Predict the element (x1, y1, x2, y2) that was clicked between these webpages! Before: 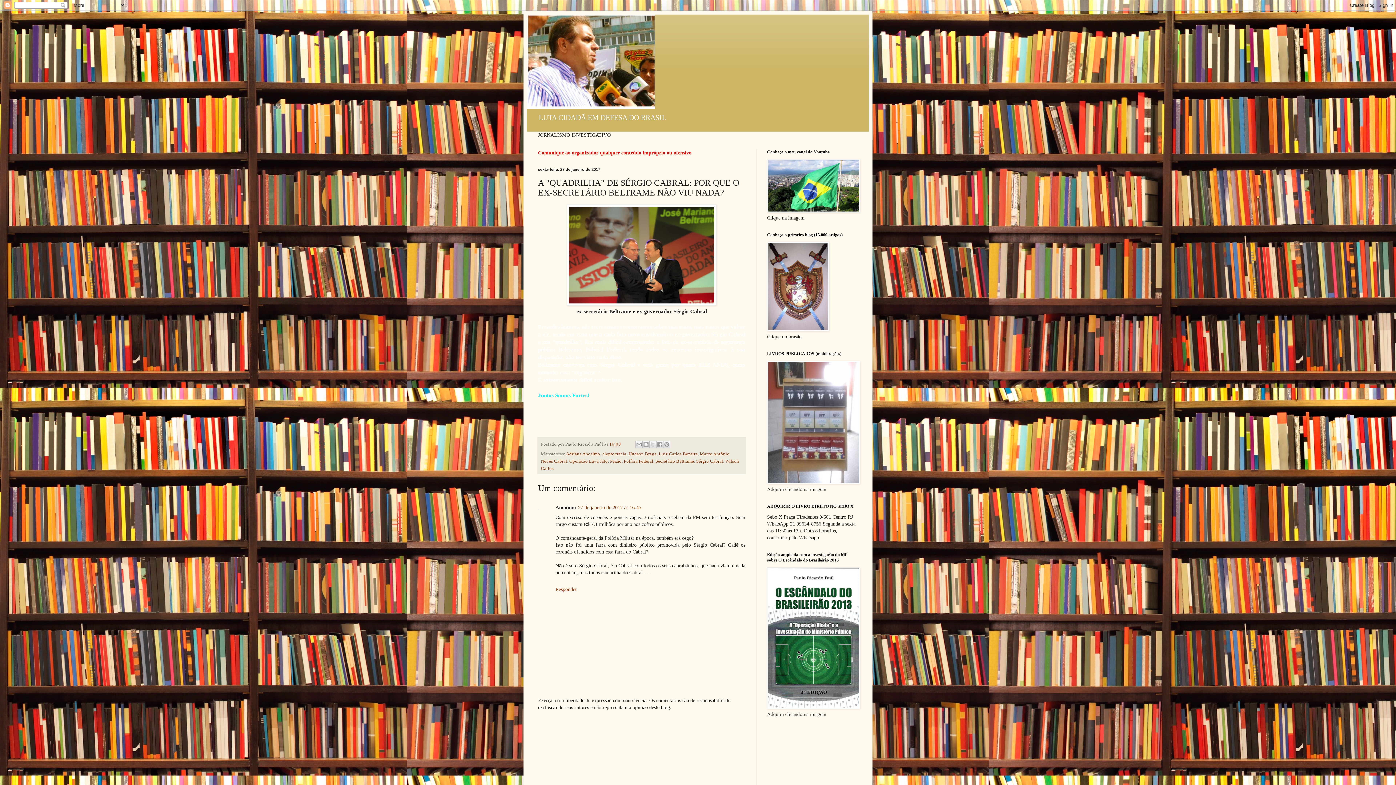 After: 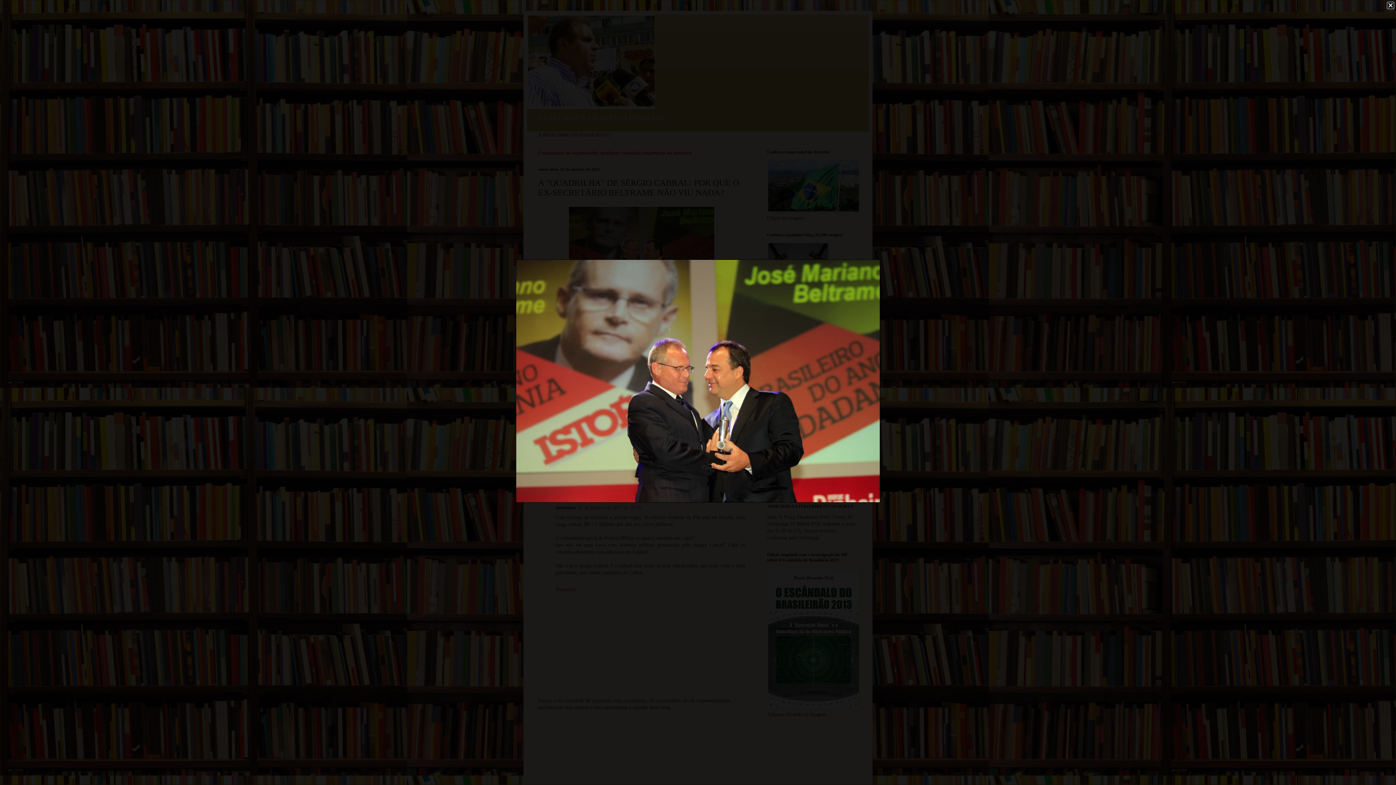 Action: bbox: (566, 300, 716, 306)